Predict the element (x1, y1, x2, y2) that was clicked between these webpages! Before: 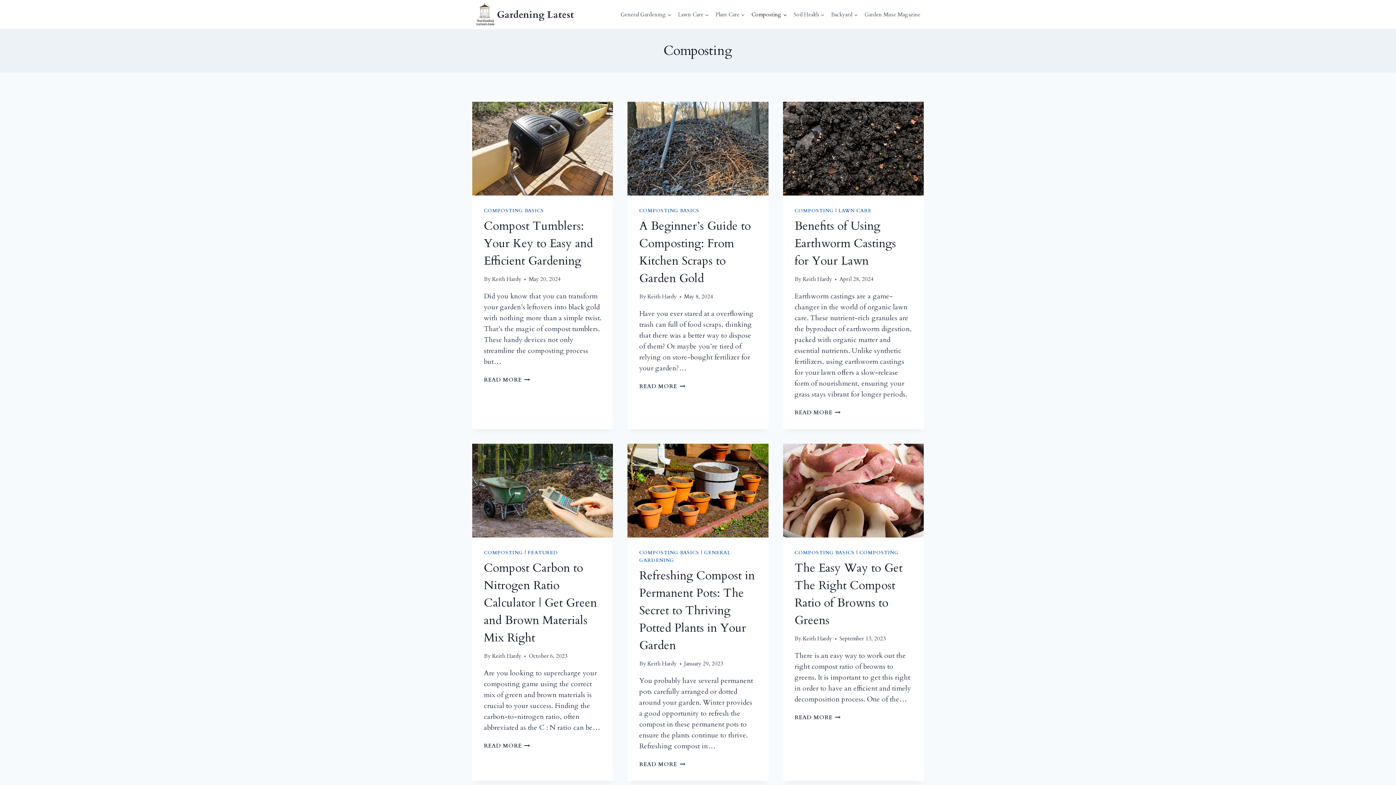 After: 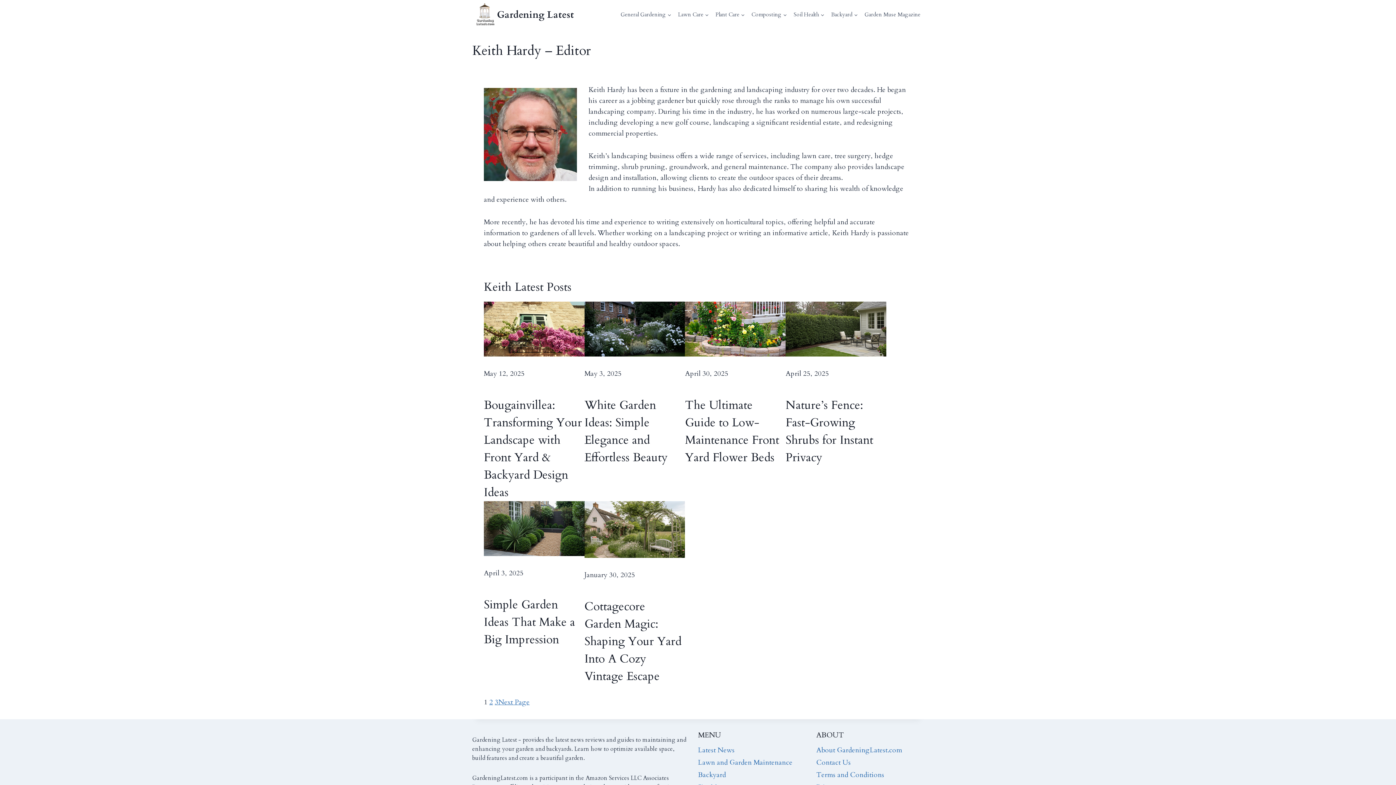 Action: bbox: (647, 660, 676, 668) label: Keith Hardy